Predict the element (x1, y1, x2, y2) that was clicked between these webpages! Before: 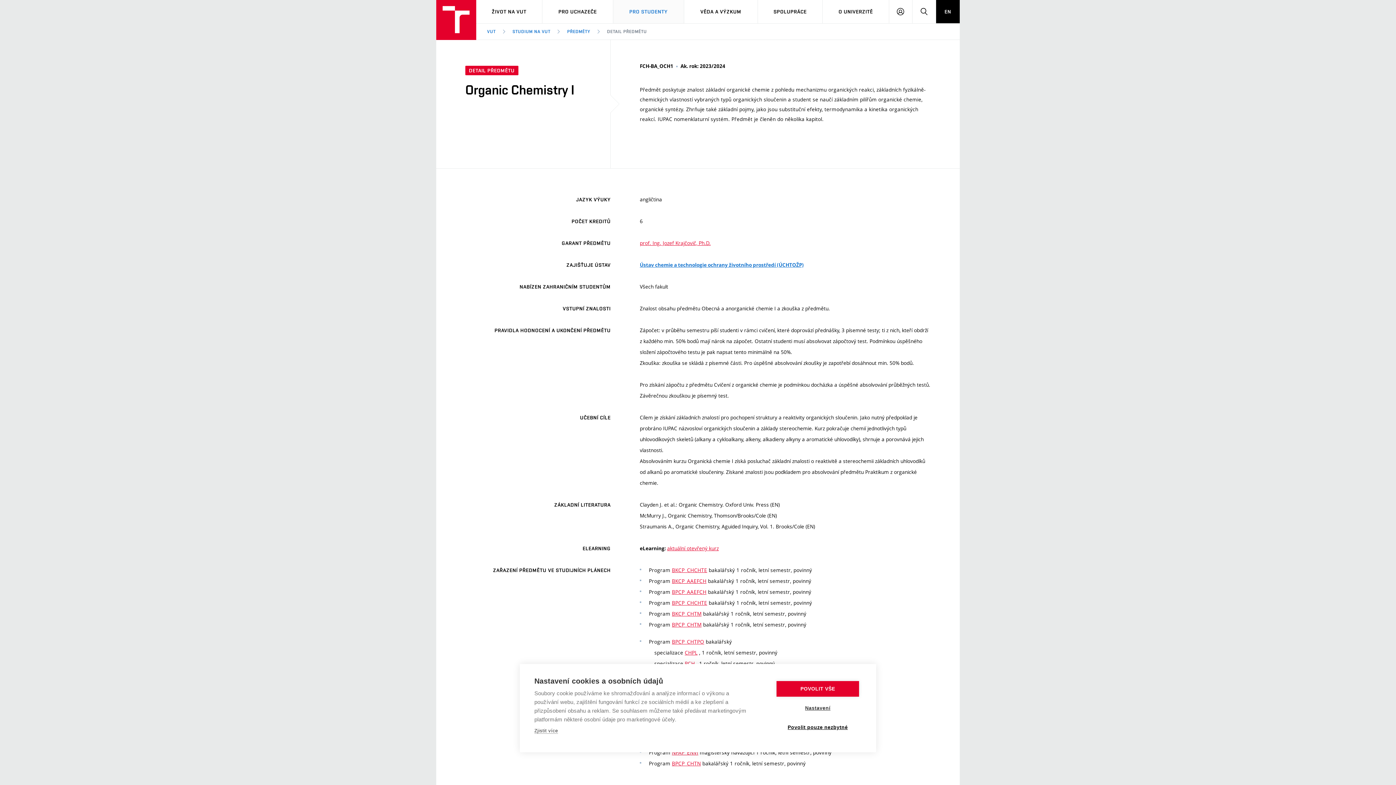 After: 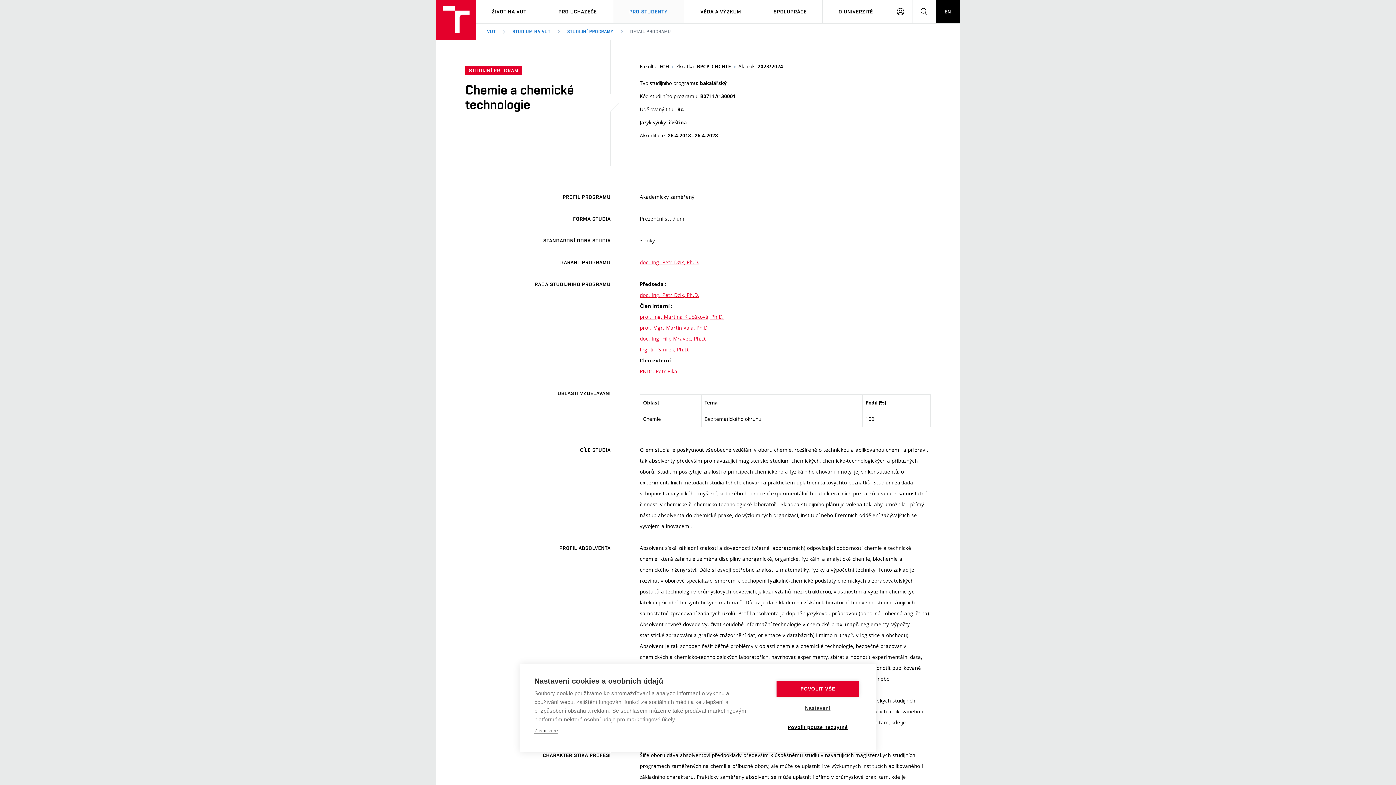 Action: label: BPCP_CHCHTE bbox: (672, 599, 707, 606)